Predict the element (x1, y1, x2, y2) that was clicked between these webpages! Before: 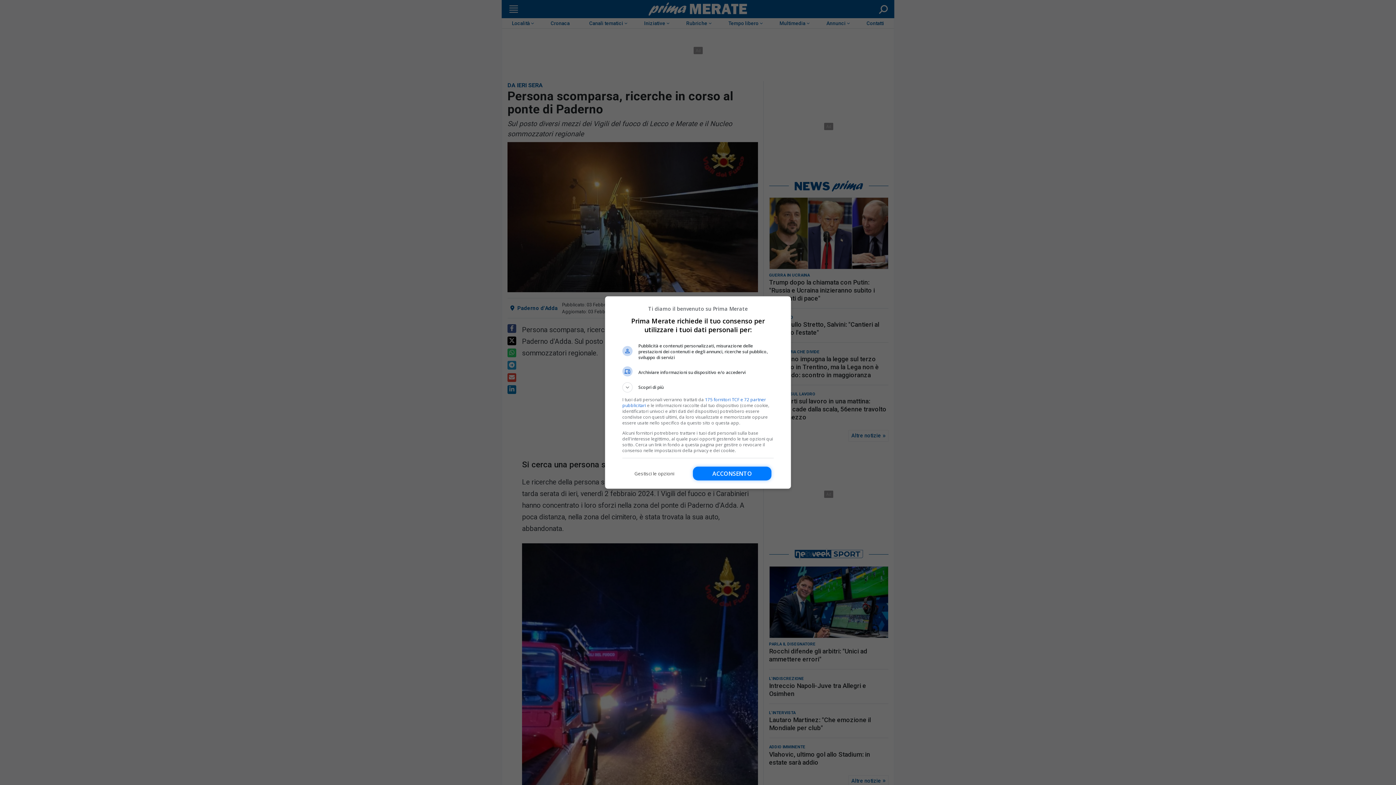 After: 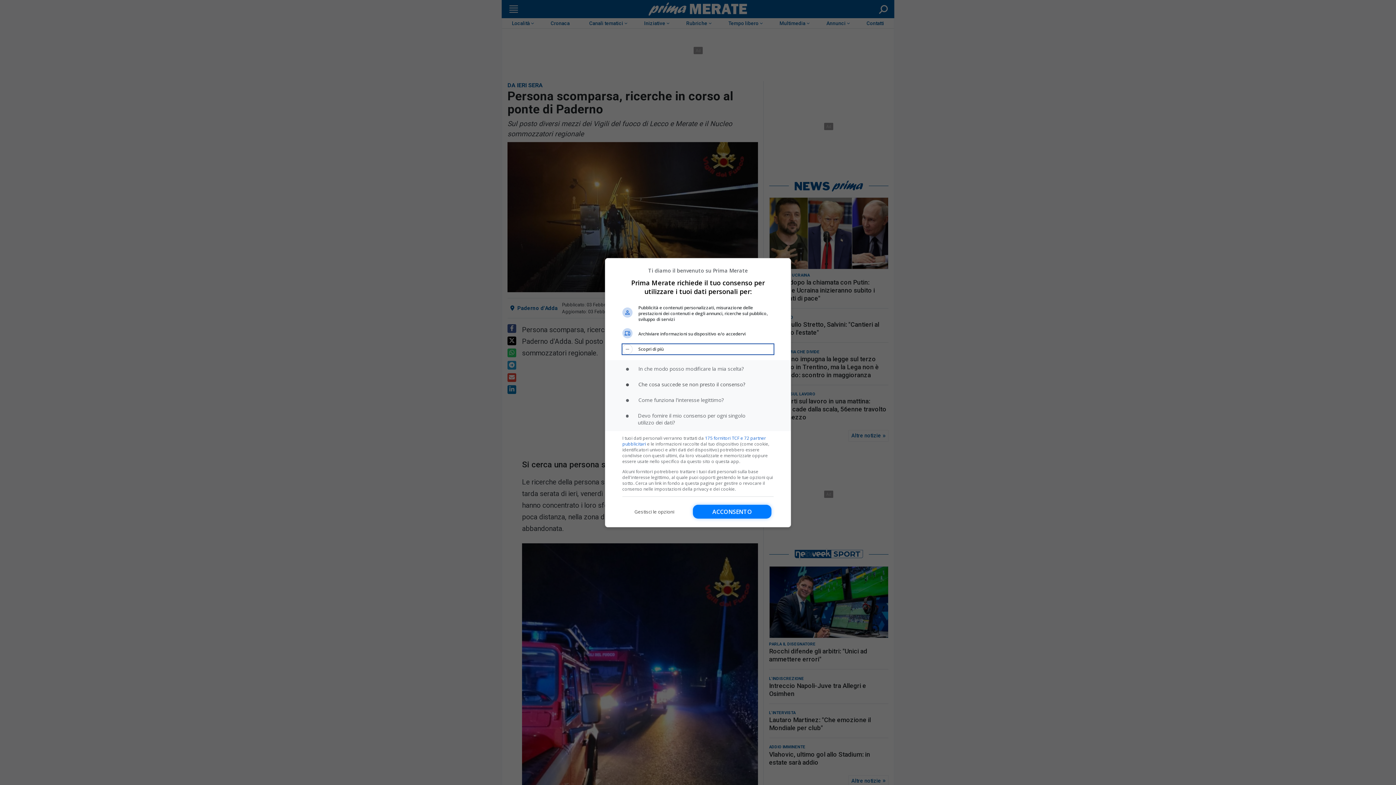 Action: label: Scopri di più bbox: (622, 382, 773, 392)